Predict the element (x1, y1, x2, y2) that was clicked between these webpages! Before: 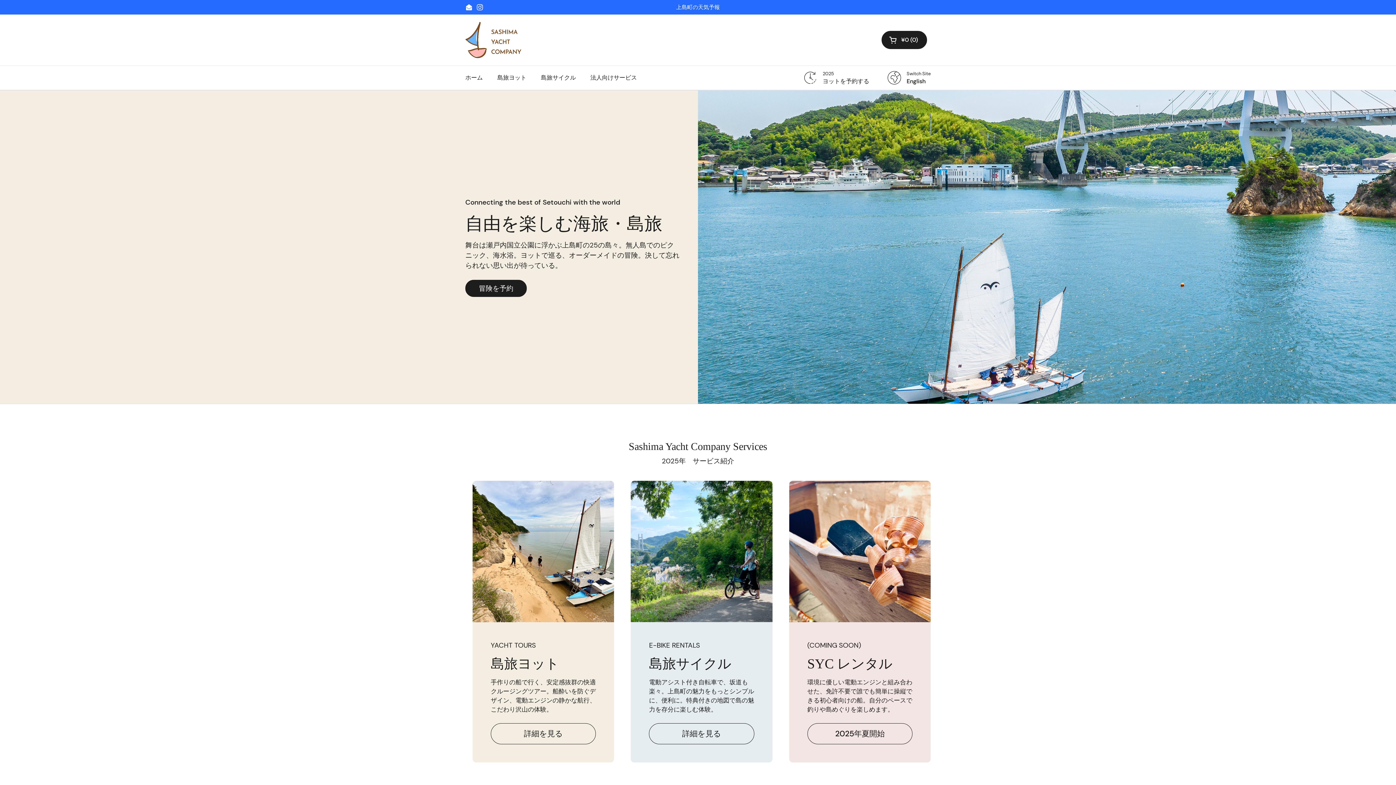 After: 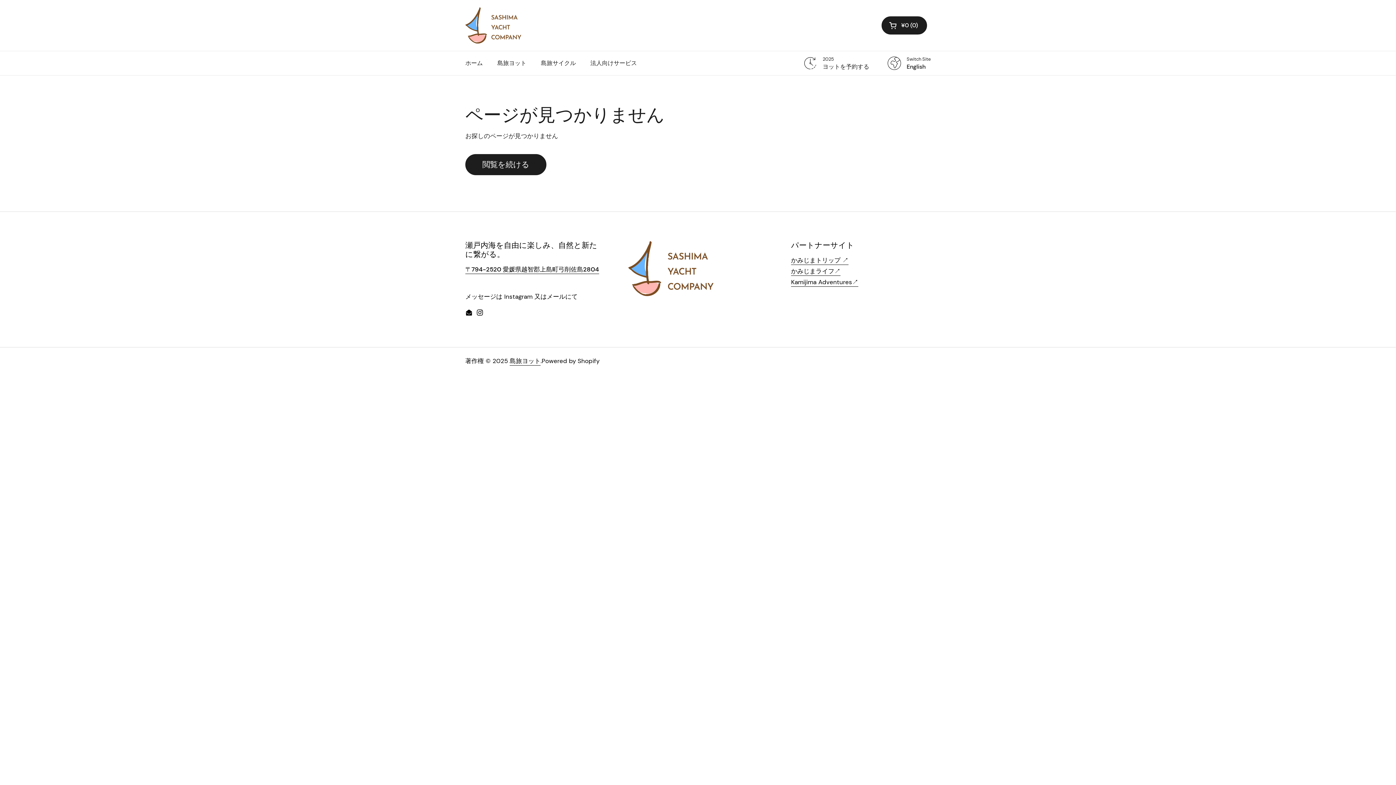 Action: label: Switch Site
English bbox: (887, 70, 930, 84)